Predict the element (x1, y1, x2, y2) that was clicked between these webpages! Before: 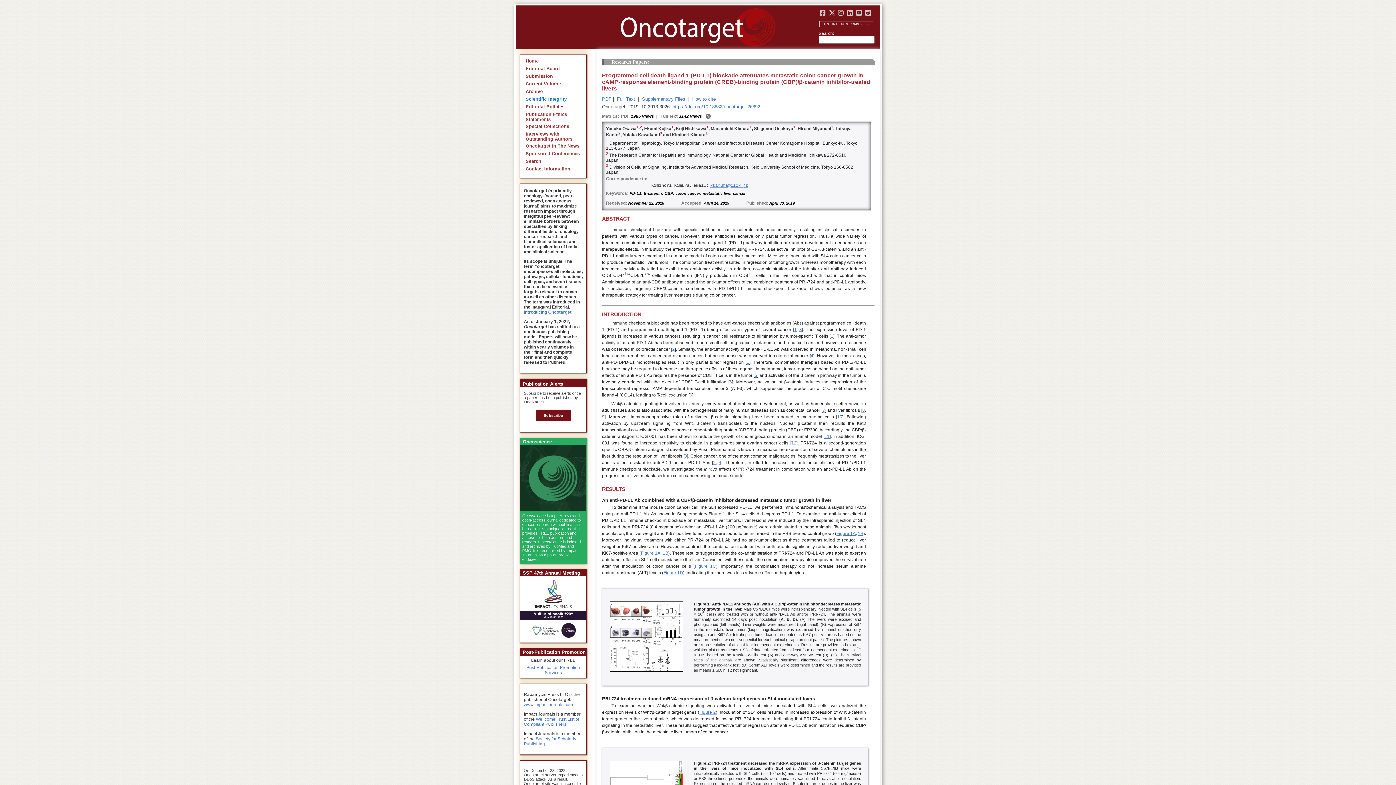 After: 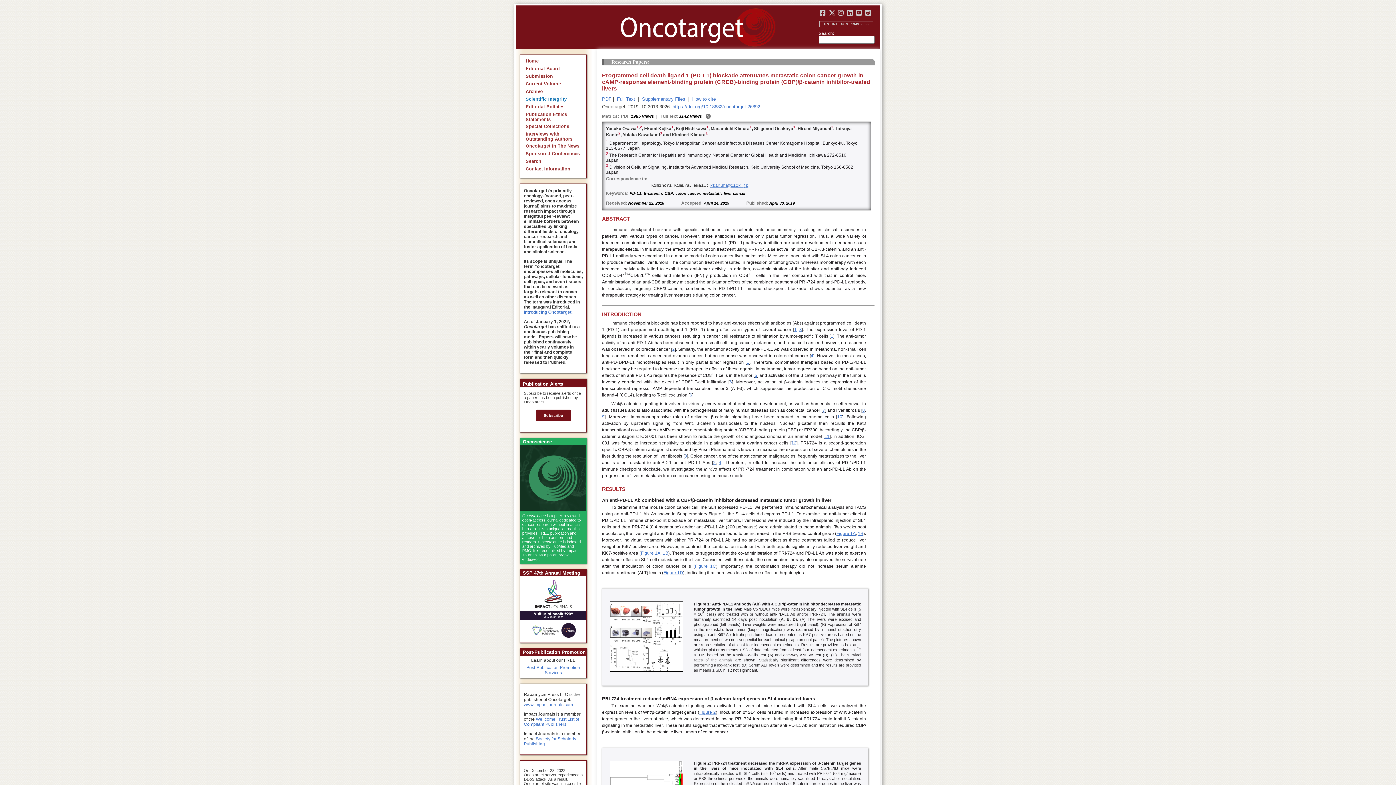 Action: bbox: (838, 10, 848, 16)